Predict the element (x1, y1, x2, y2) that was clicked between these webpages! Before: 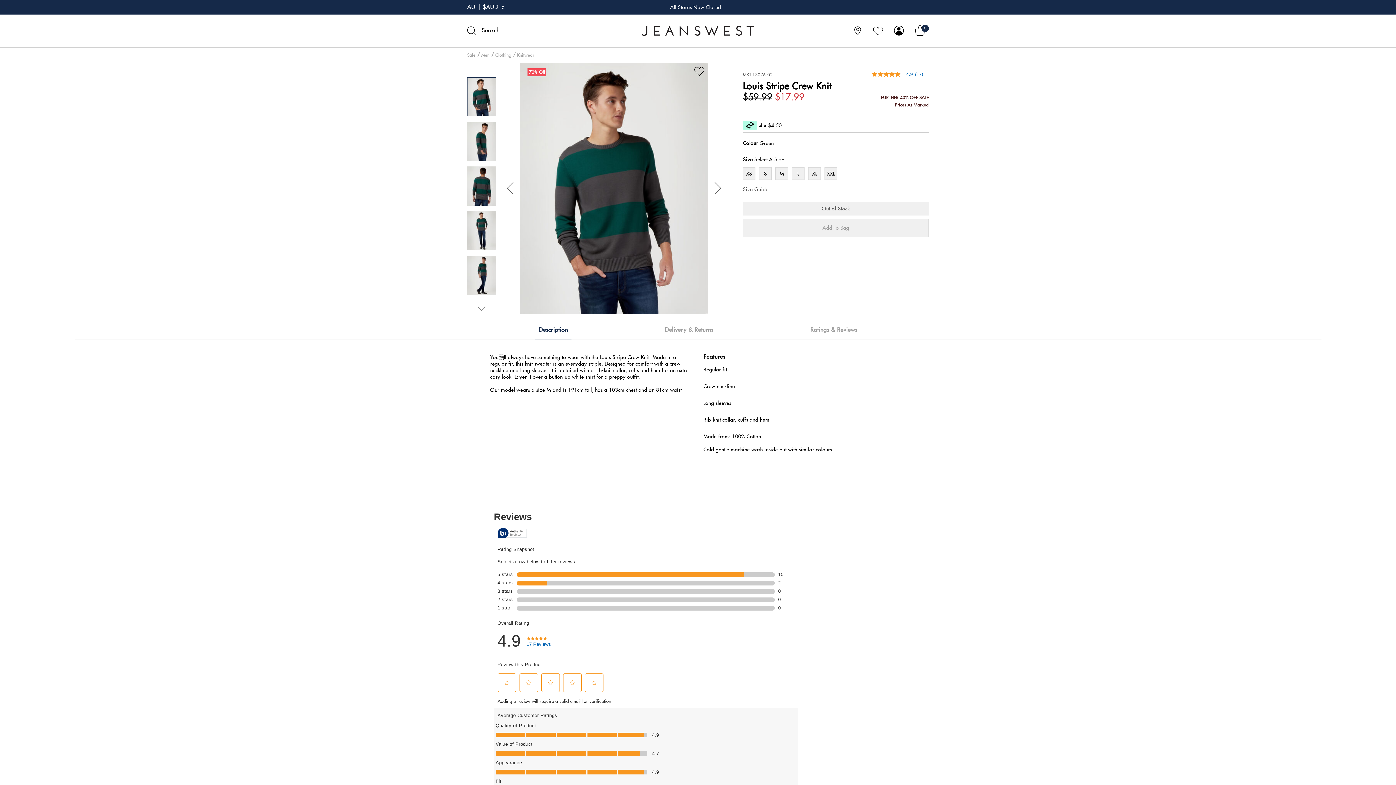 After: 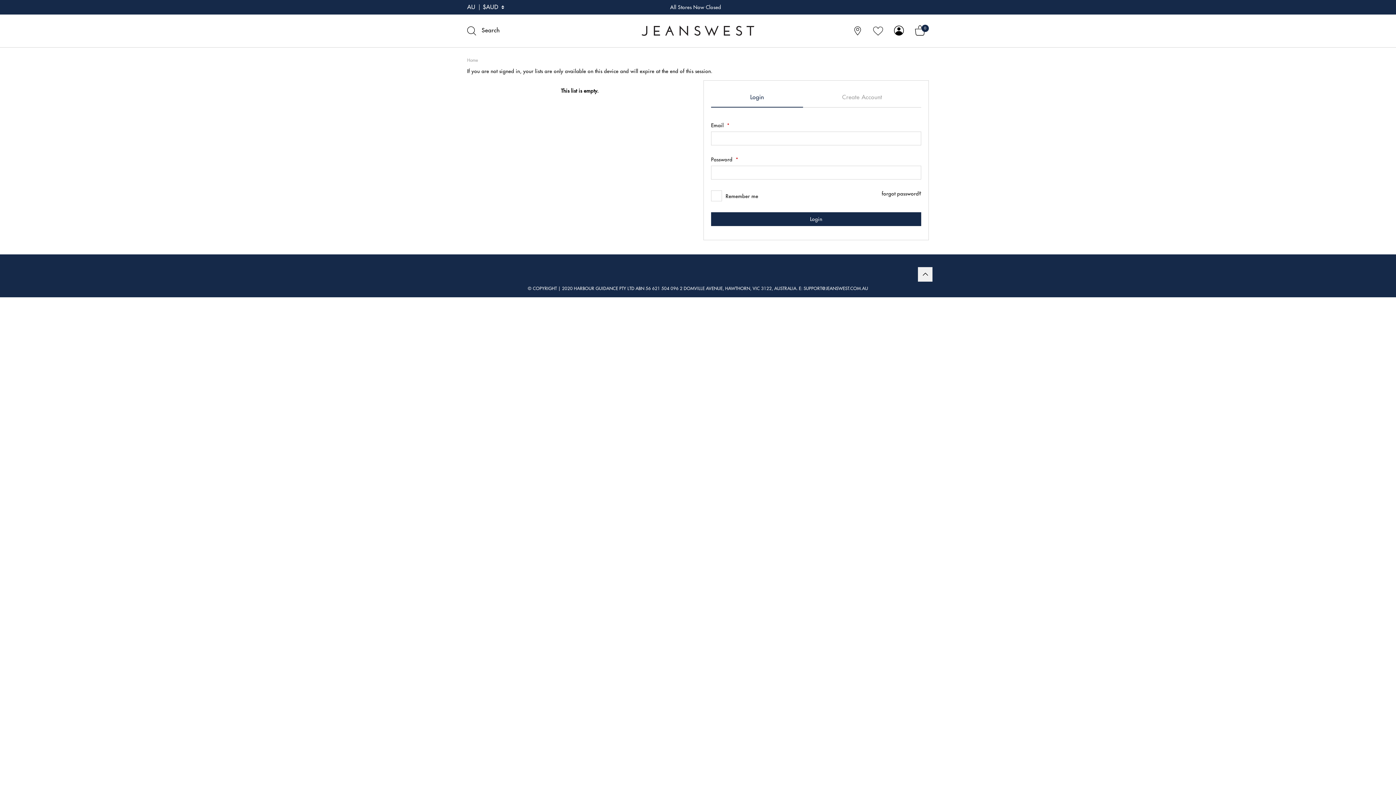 Action: bbox: (873, 26, 883, 35)